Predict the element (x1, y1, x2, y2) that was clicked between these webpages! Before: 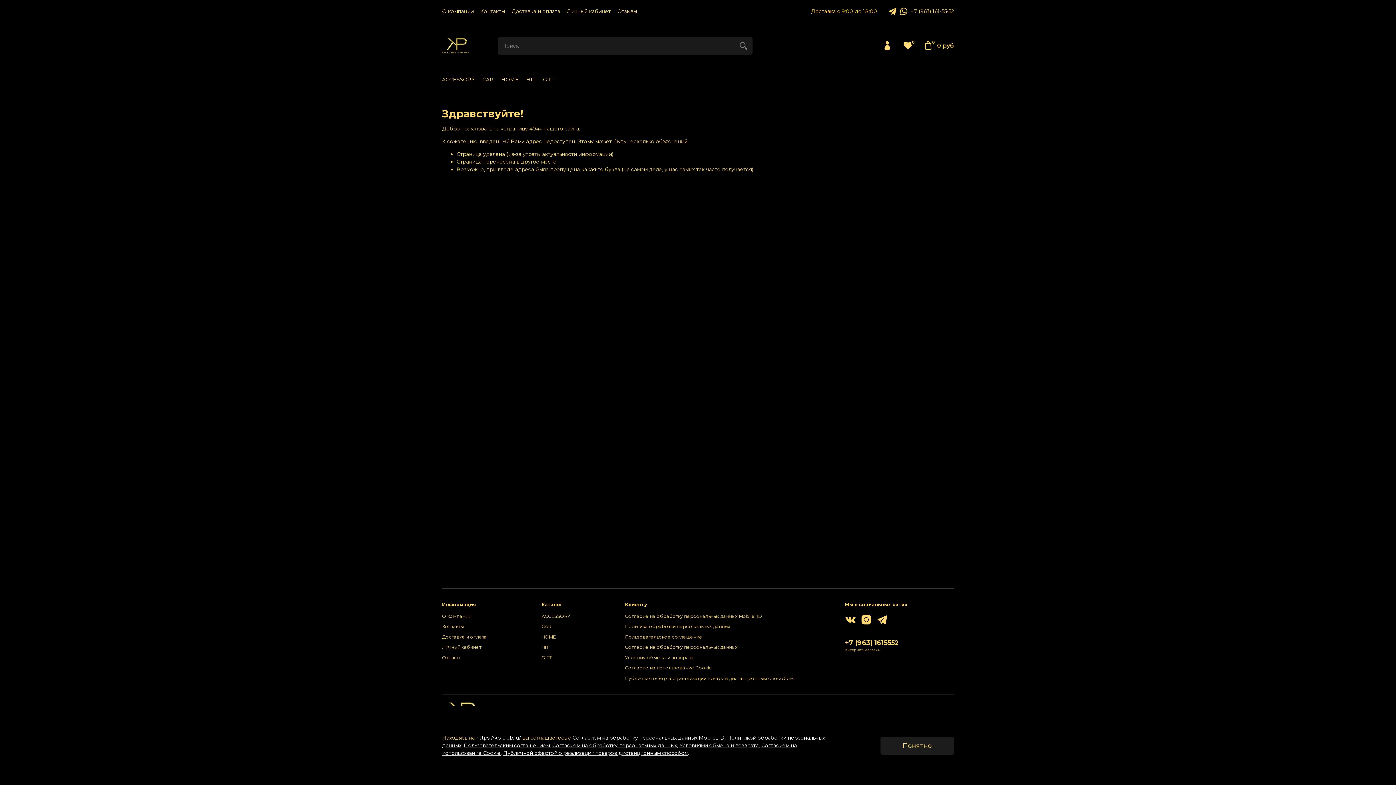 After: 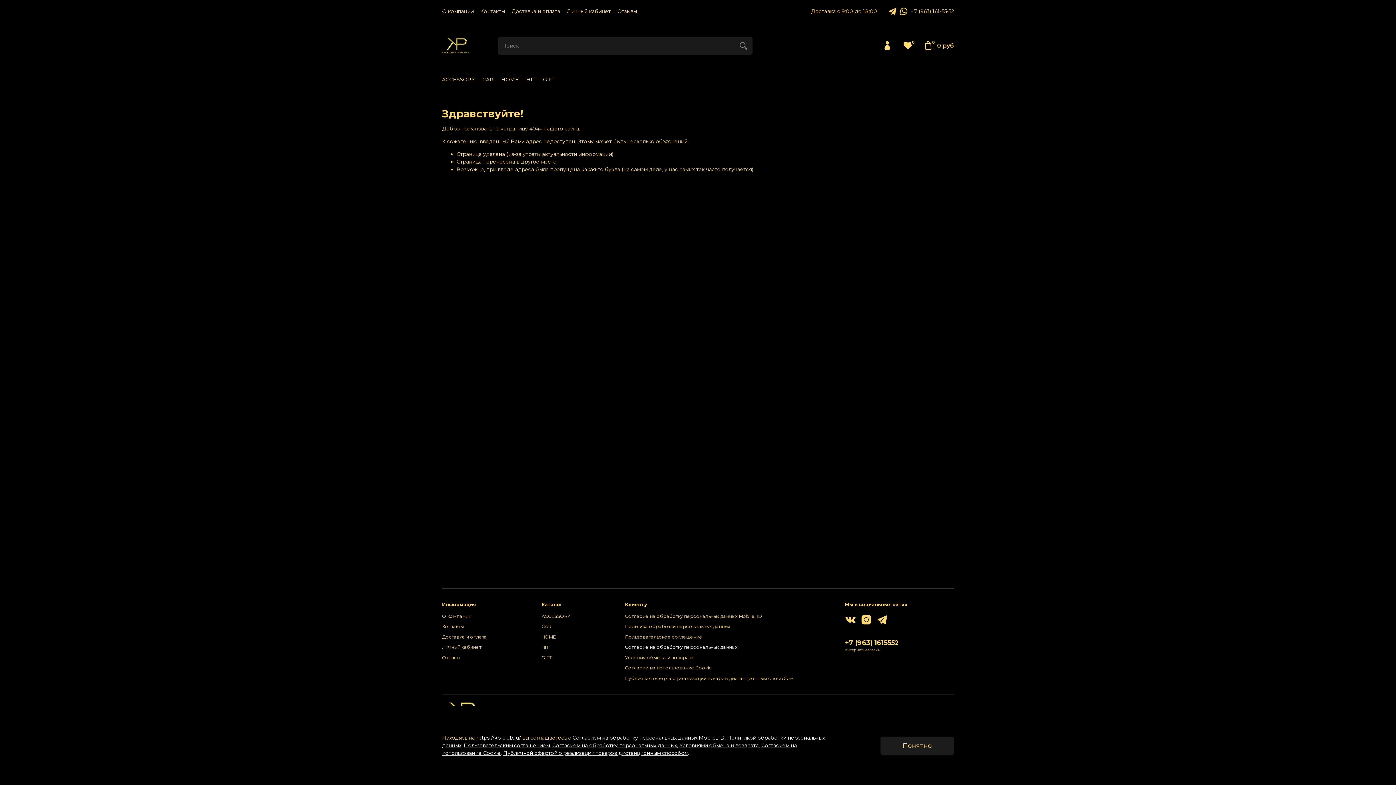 Action: bbox: (625, 644, 793, 651) label: Согласие на обработку персональных данных